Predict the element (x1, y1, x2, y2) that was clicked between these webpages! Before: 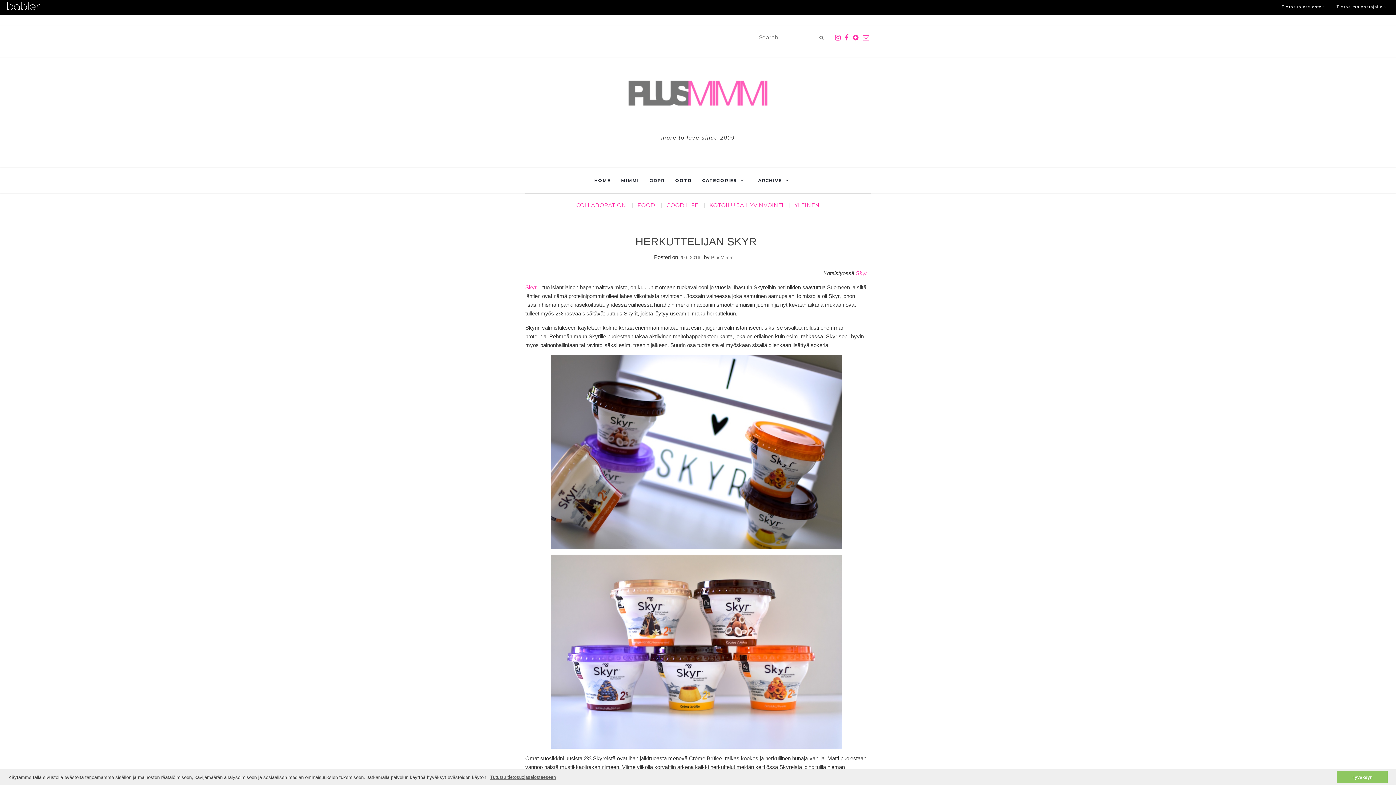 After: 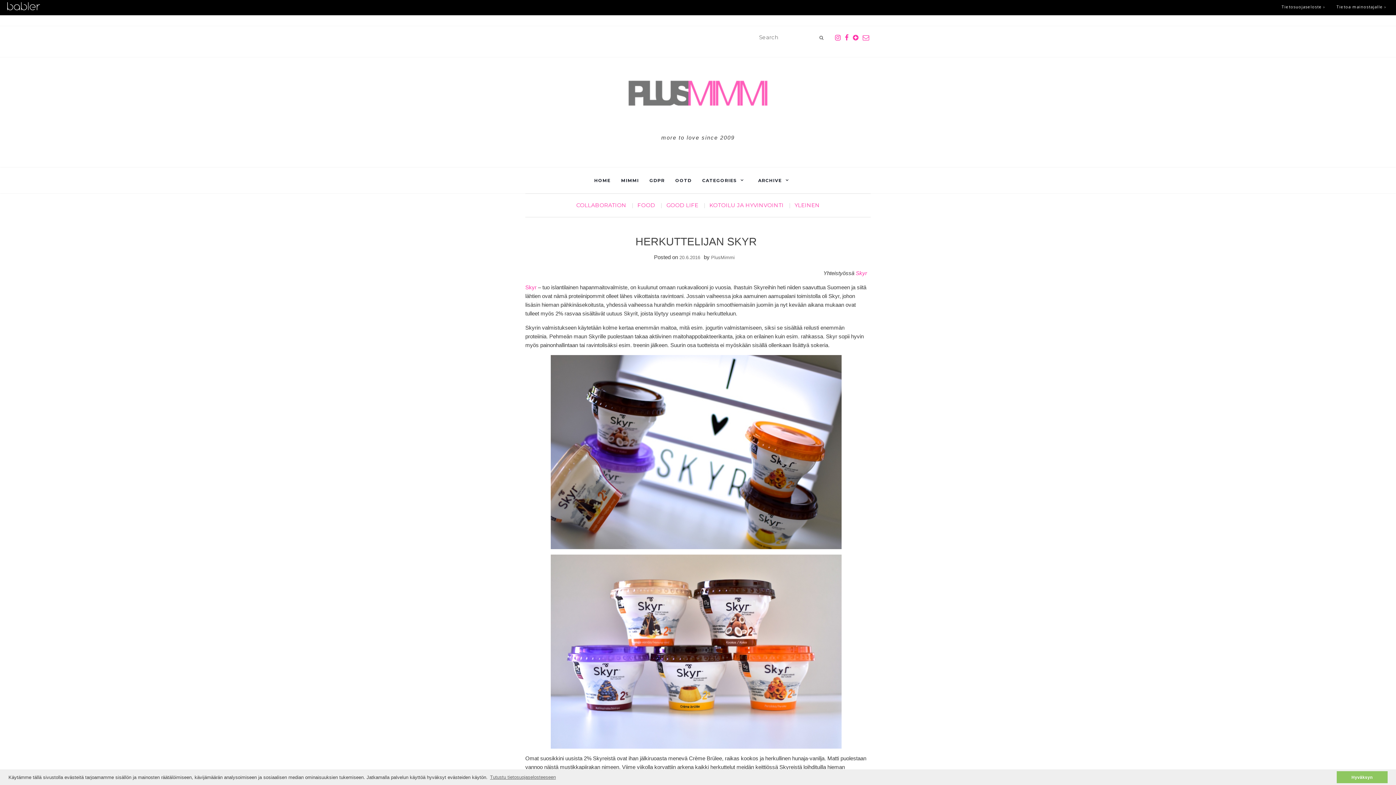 Action: label: 20.6.2016 bbox: (679, 254, 700, 260)